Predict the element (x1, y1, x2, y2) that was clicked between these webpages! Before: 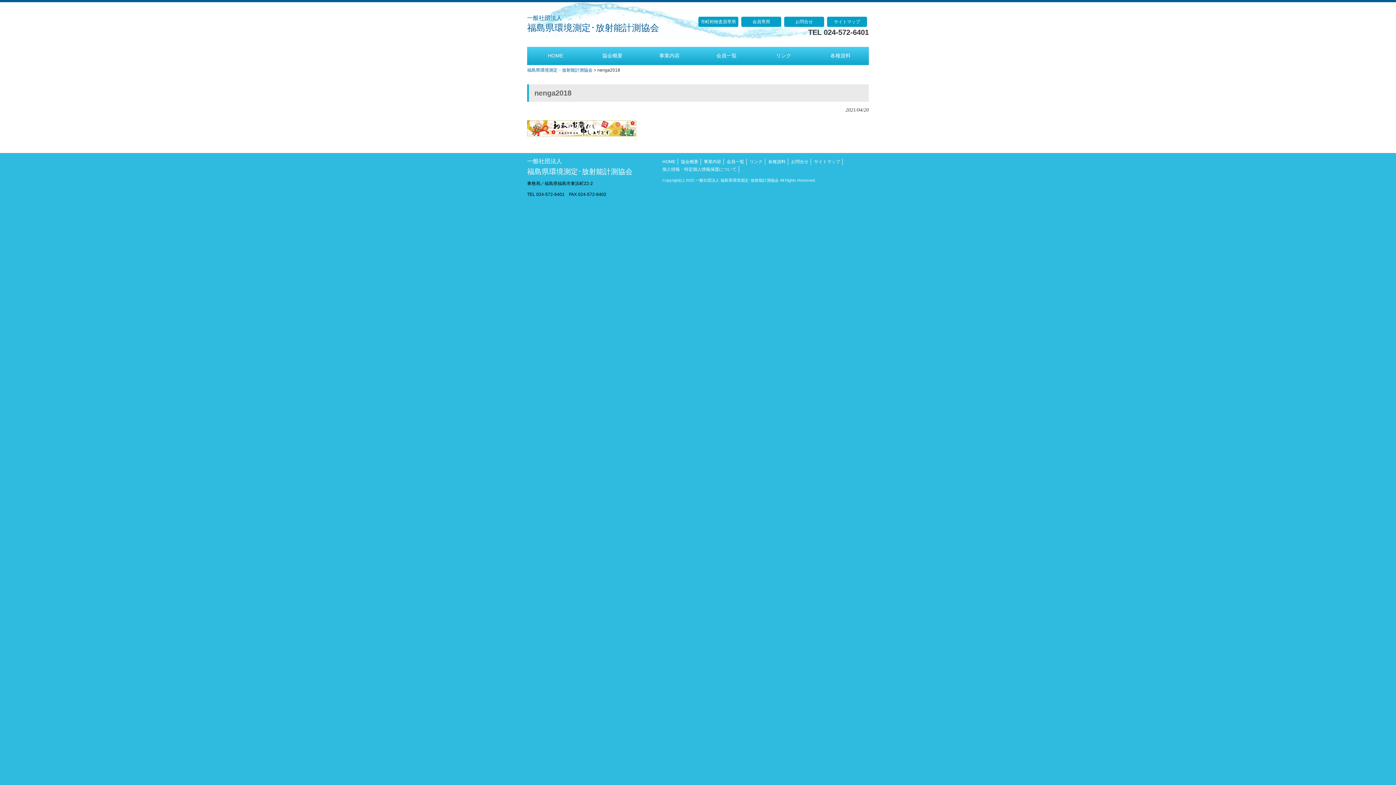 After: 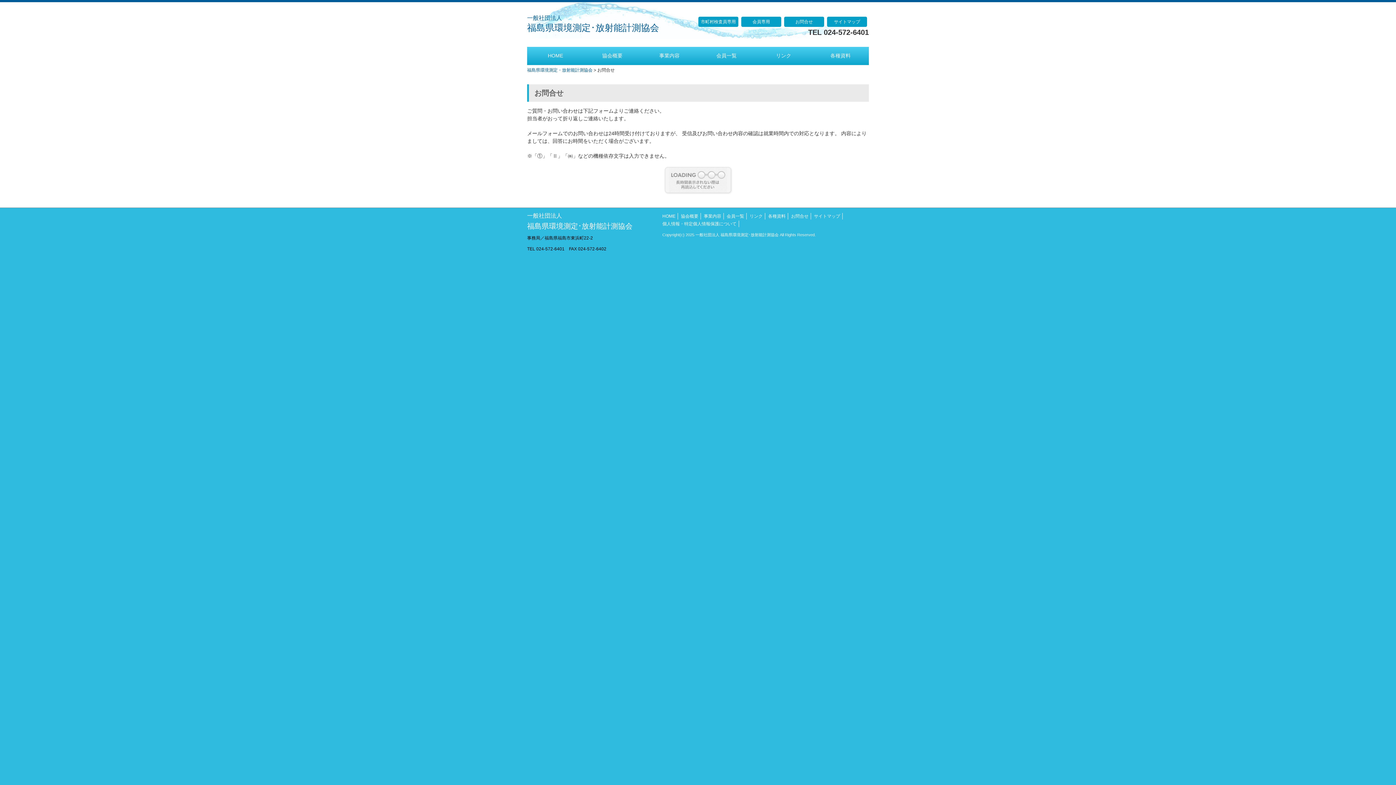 Action: label: お問合せ bbox: (791, 159, 808, 164)